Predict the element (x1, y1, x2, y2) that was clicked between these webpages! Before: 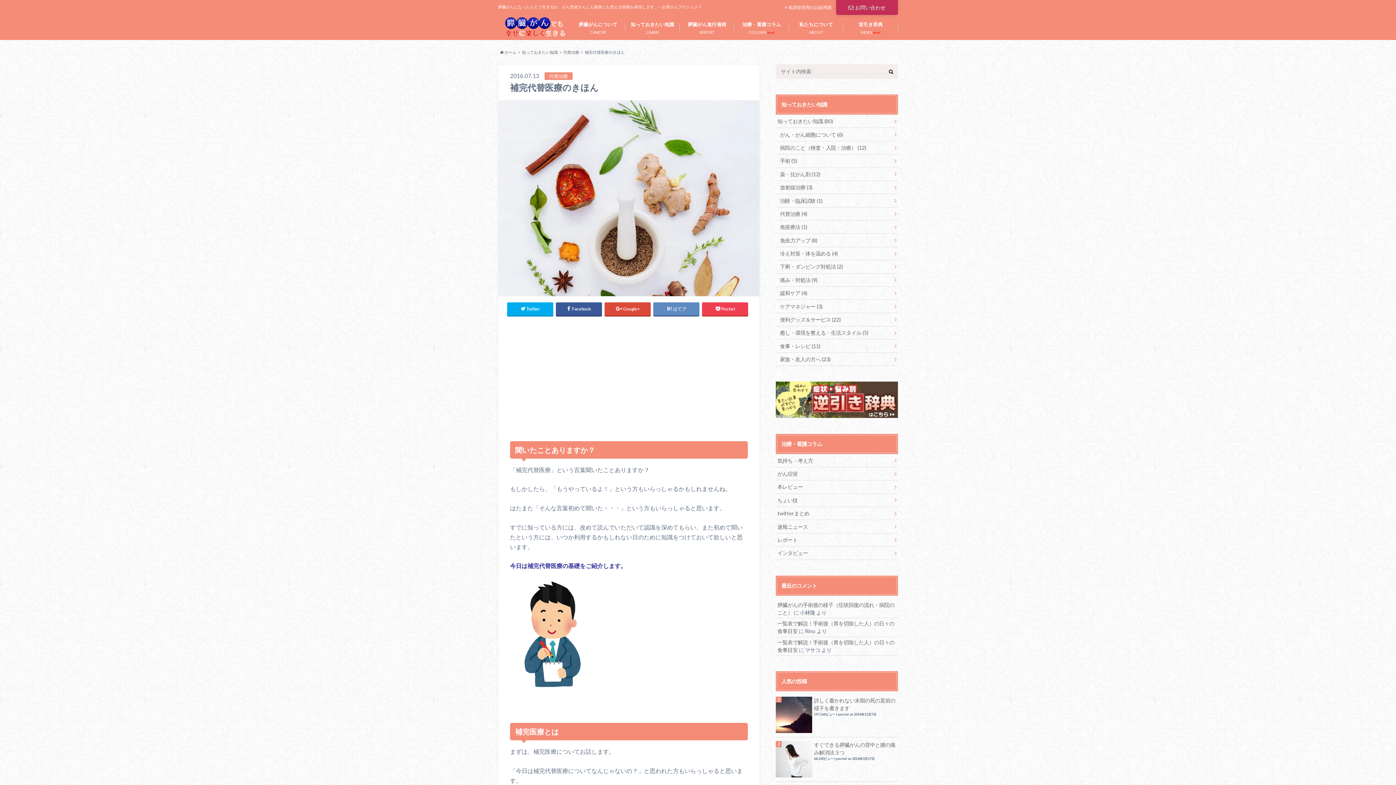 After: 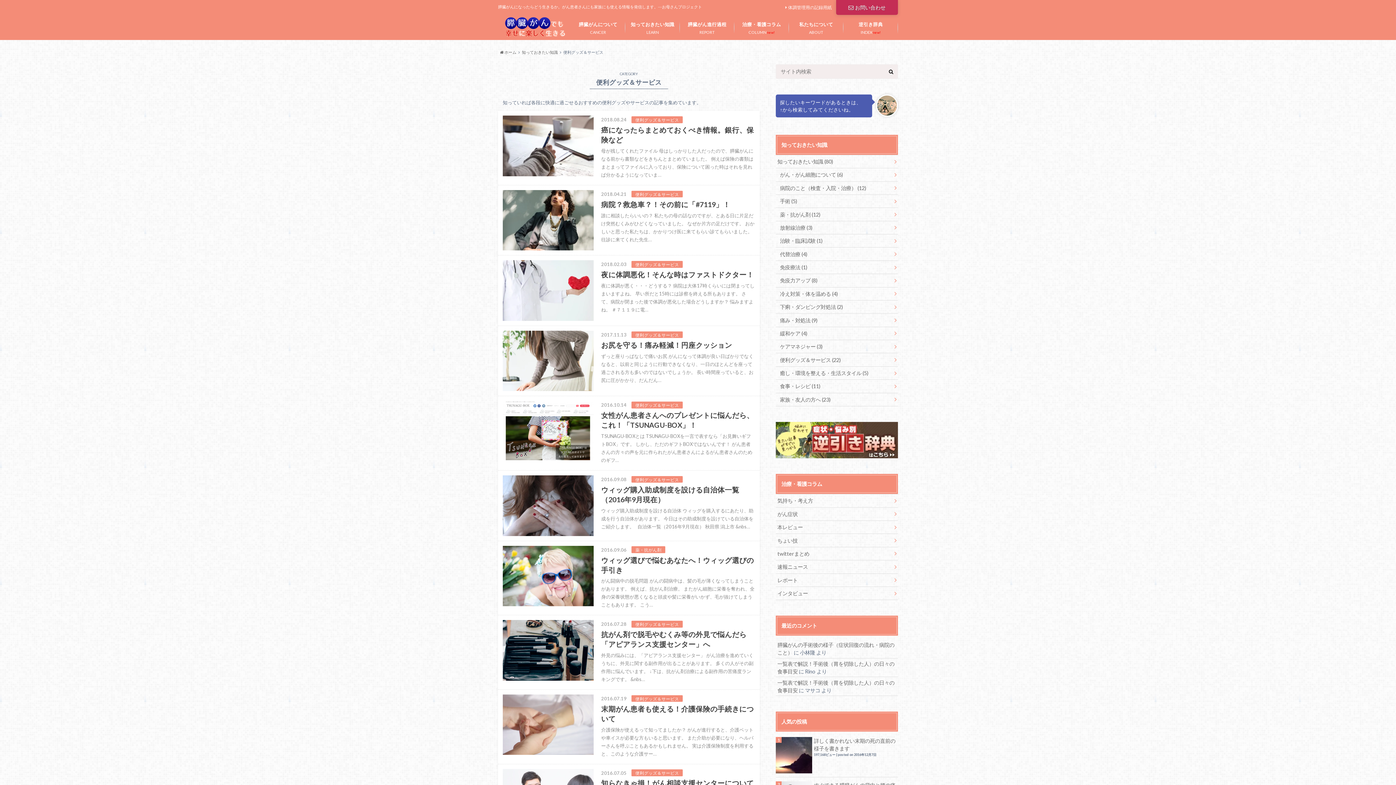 Action: bbox: (776, 313, 898, 326) label: 便利グッズ＆サービス (22)